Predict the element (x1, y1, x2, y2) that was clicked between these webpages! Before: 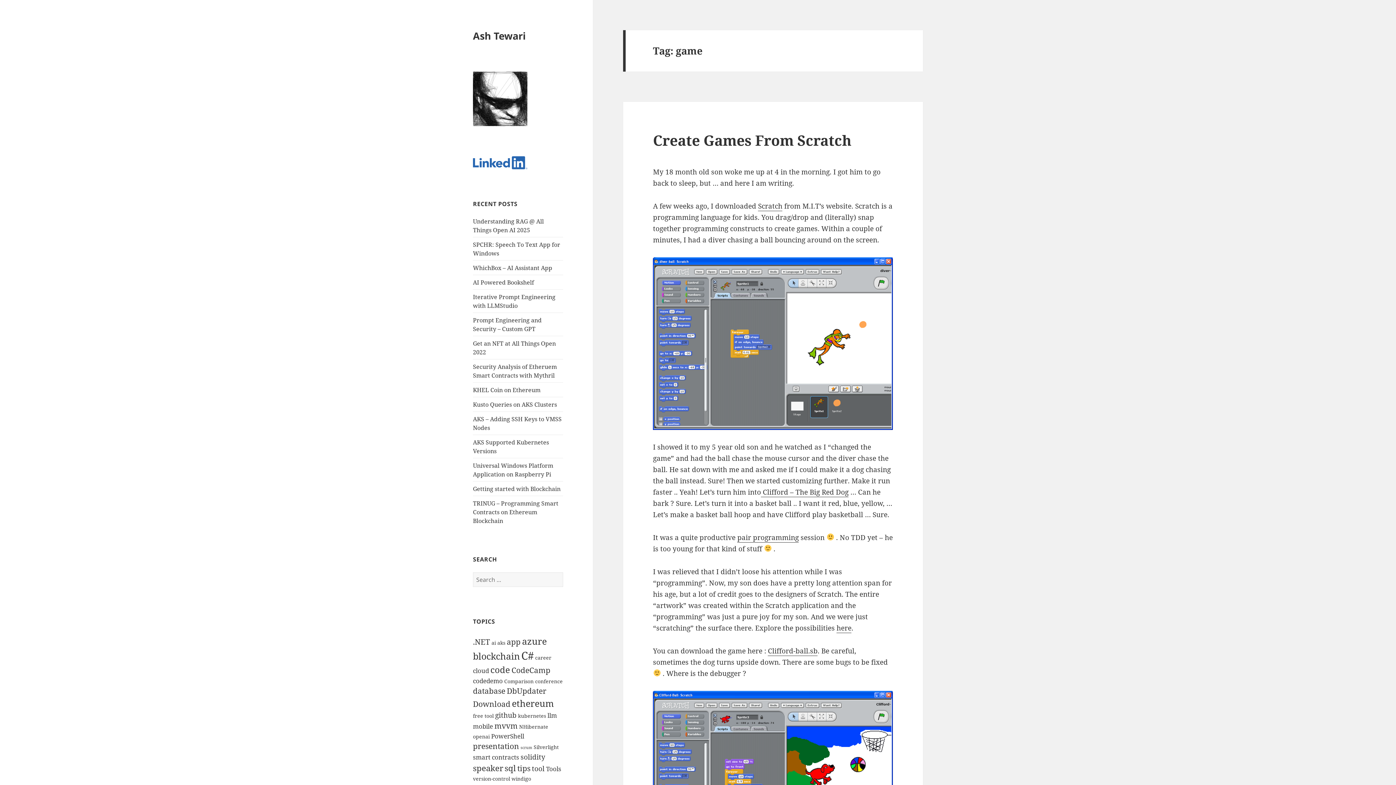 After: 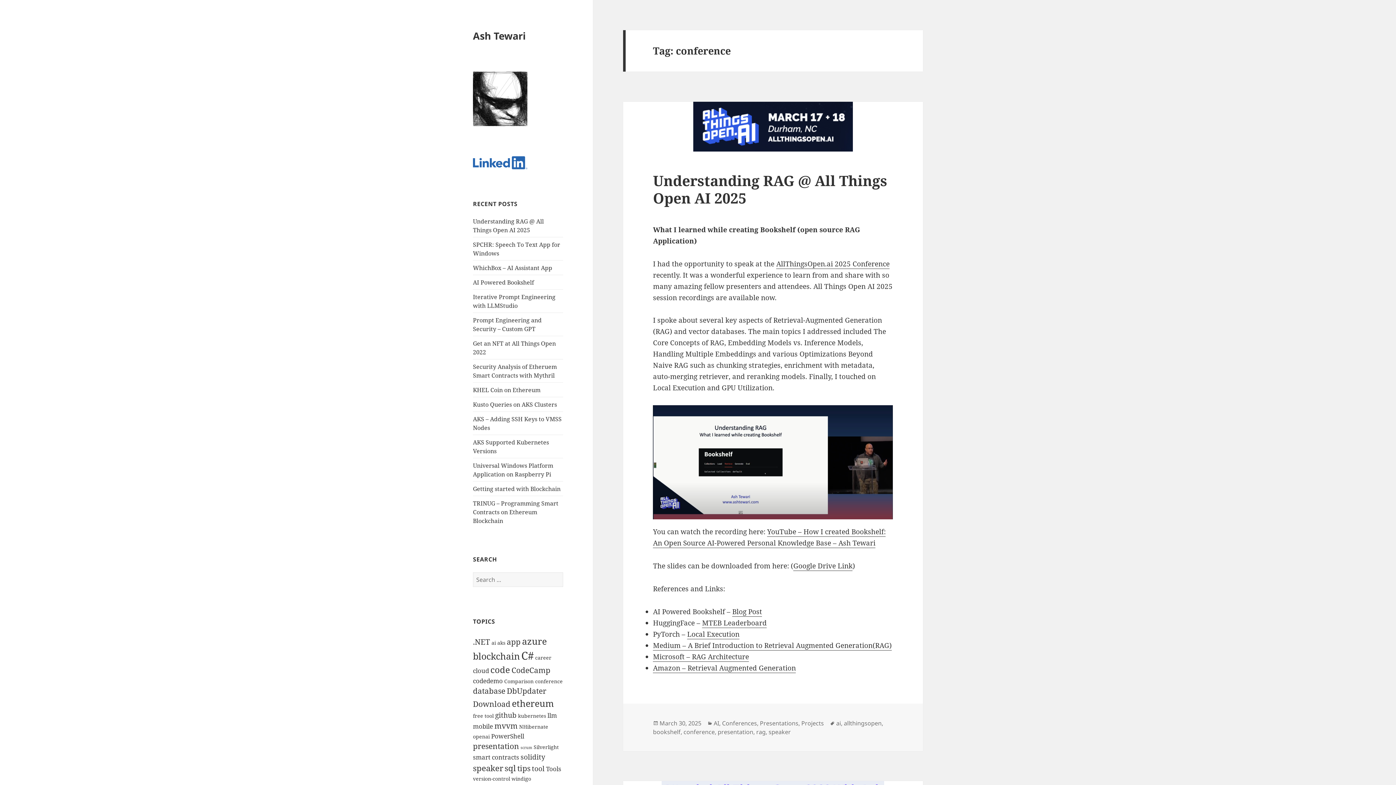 Action: label: conference (3 items) bbox: (535, 678, 562, 684)